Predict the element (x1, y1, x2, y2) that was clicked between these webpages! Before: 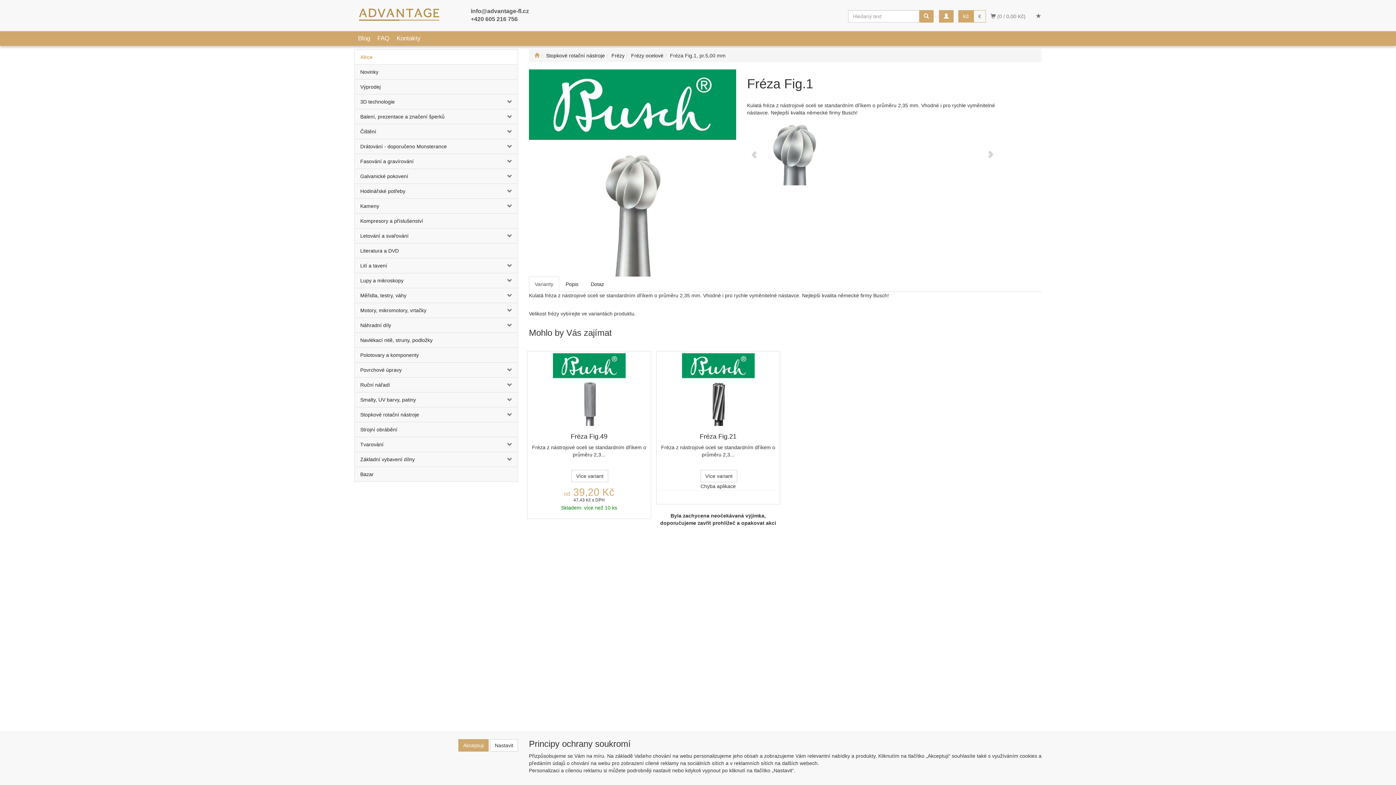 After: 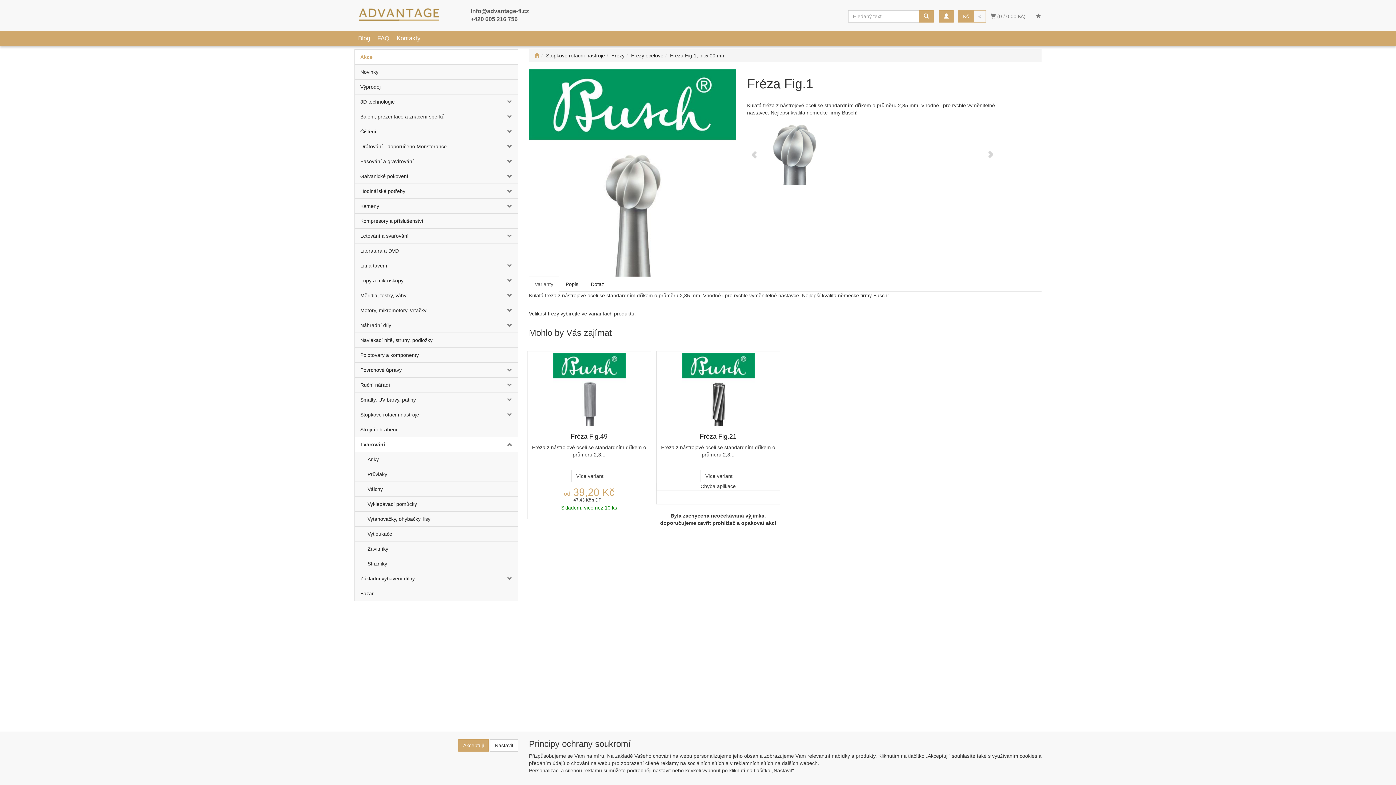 Action: bbox: (490, 437, 517, 452)